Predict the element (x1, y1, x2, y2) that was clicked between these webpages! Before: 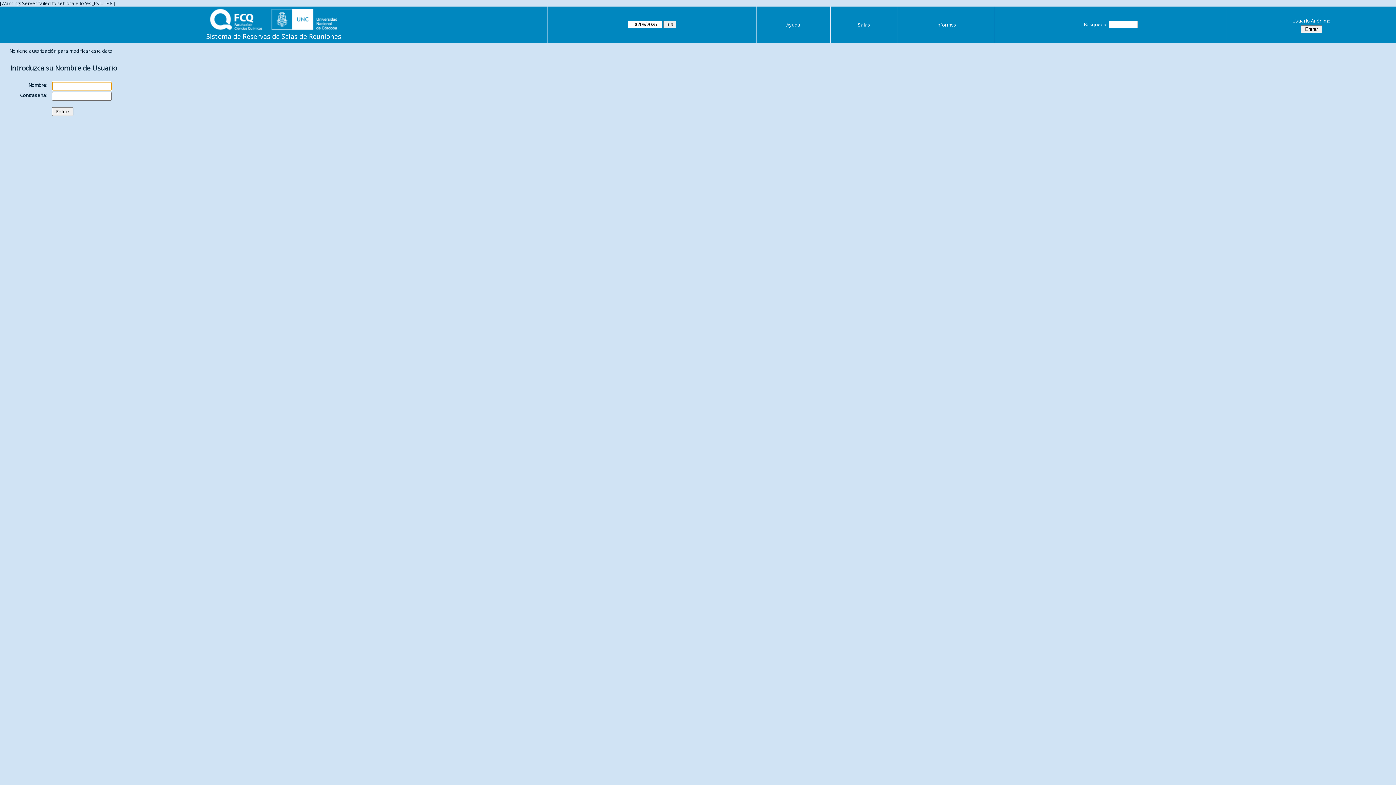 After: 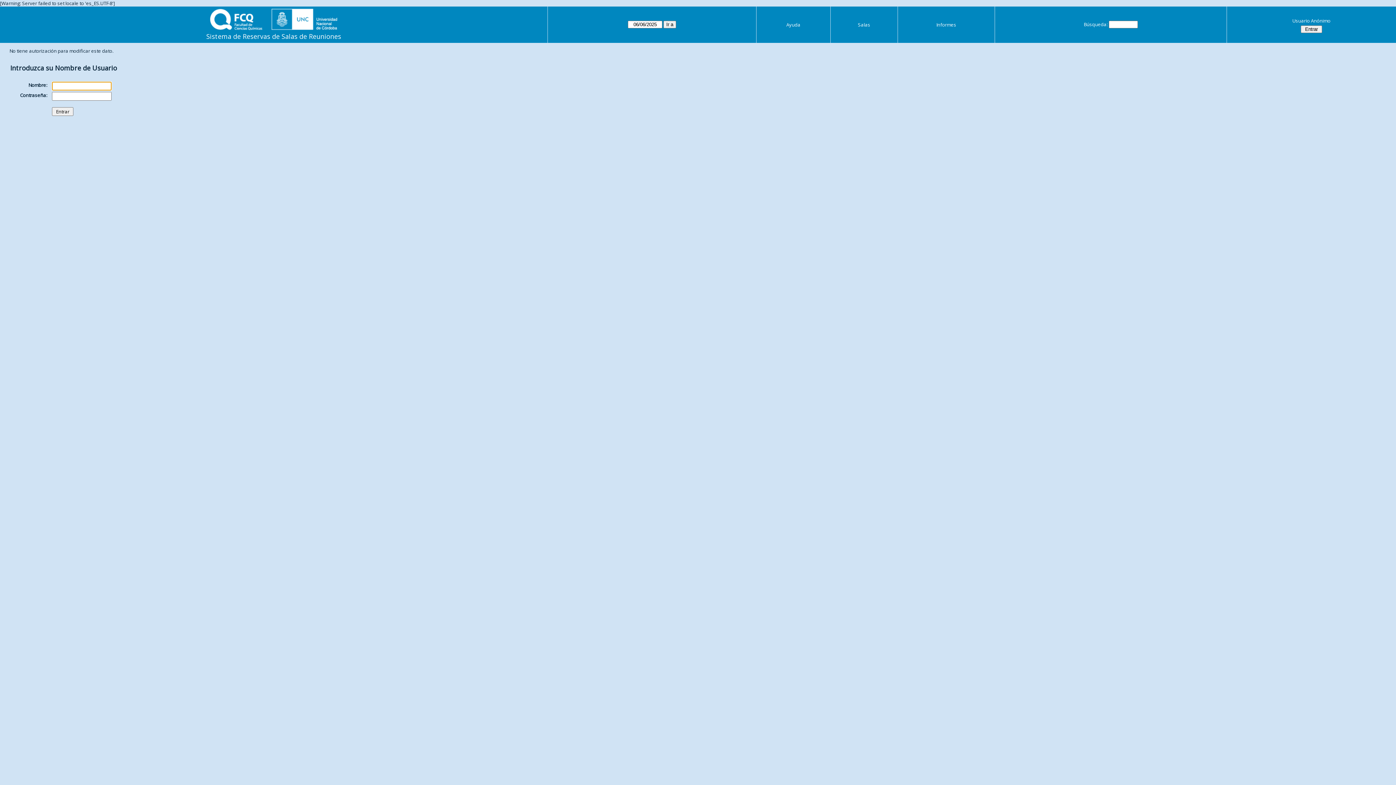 Action: label: Usuario Anónimo bbox: (1229, 16, 1394, 25)